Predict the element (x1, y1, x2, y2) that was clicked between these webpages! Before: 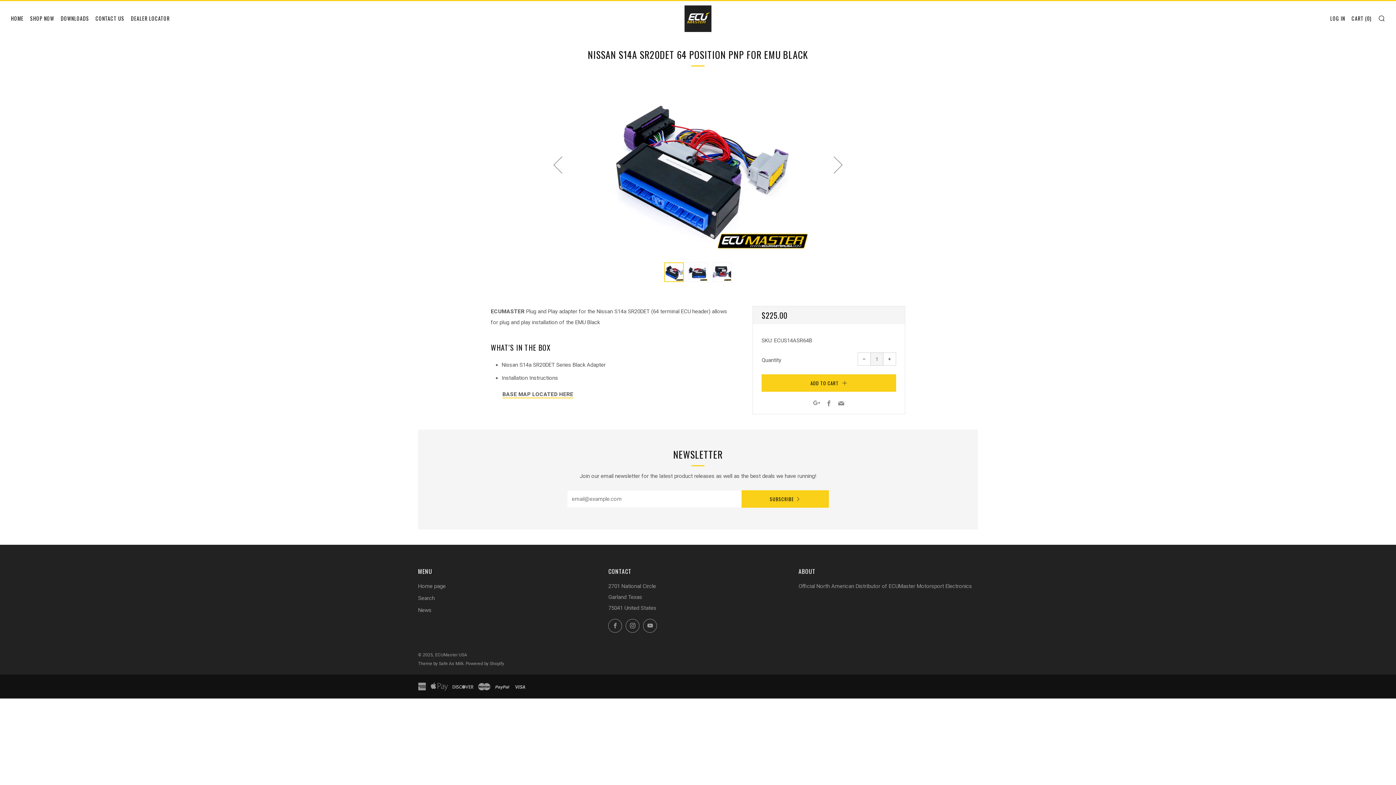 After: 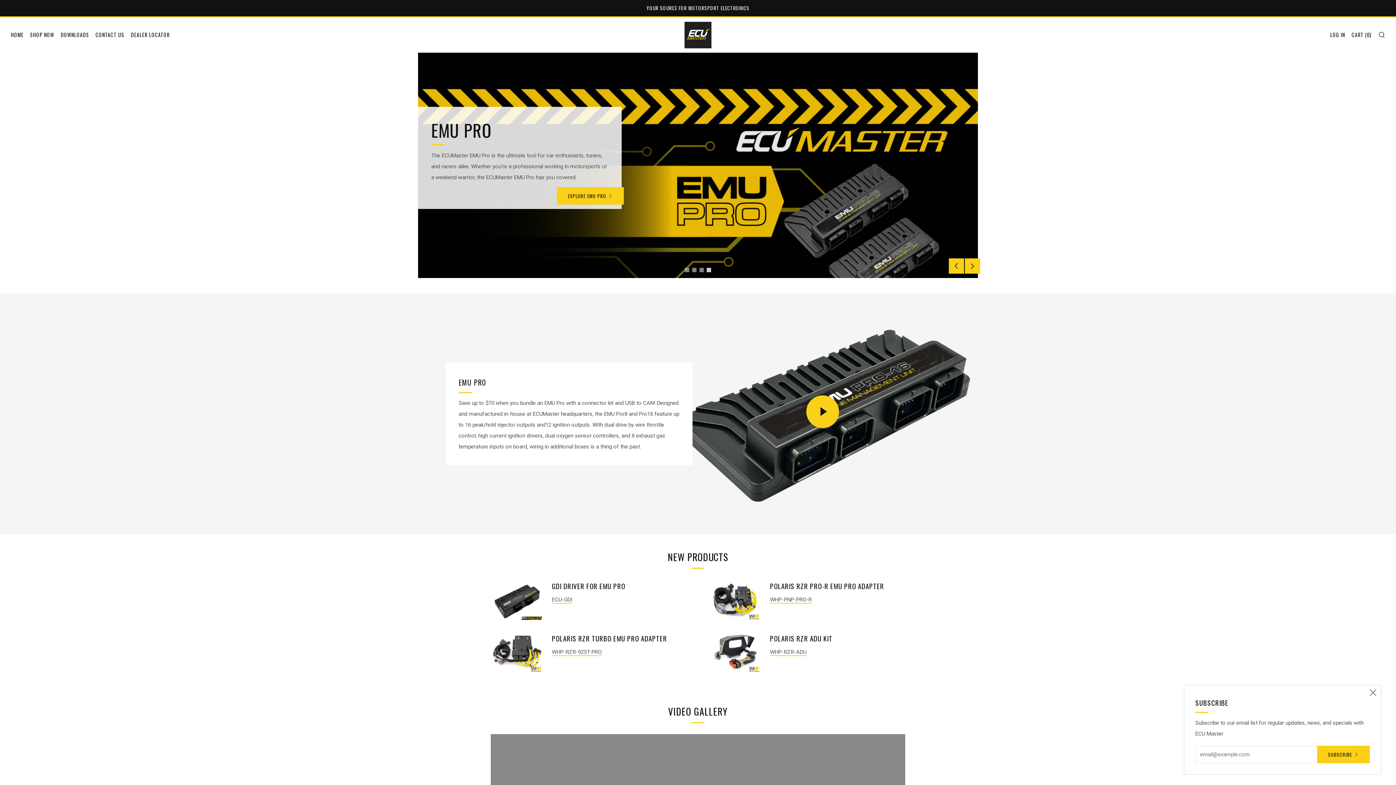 Action: bbox: (625, 0, 770, 36)